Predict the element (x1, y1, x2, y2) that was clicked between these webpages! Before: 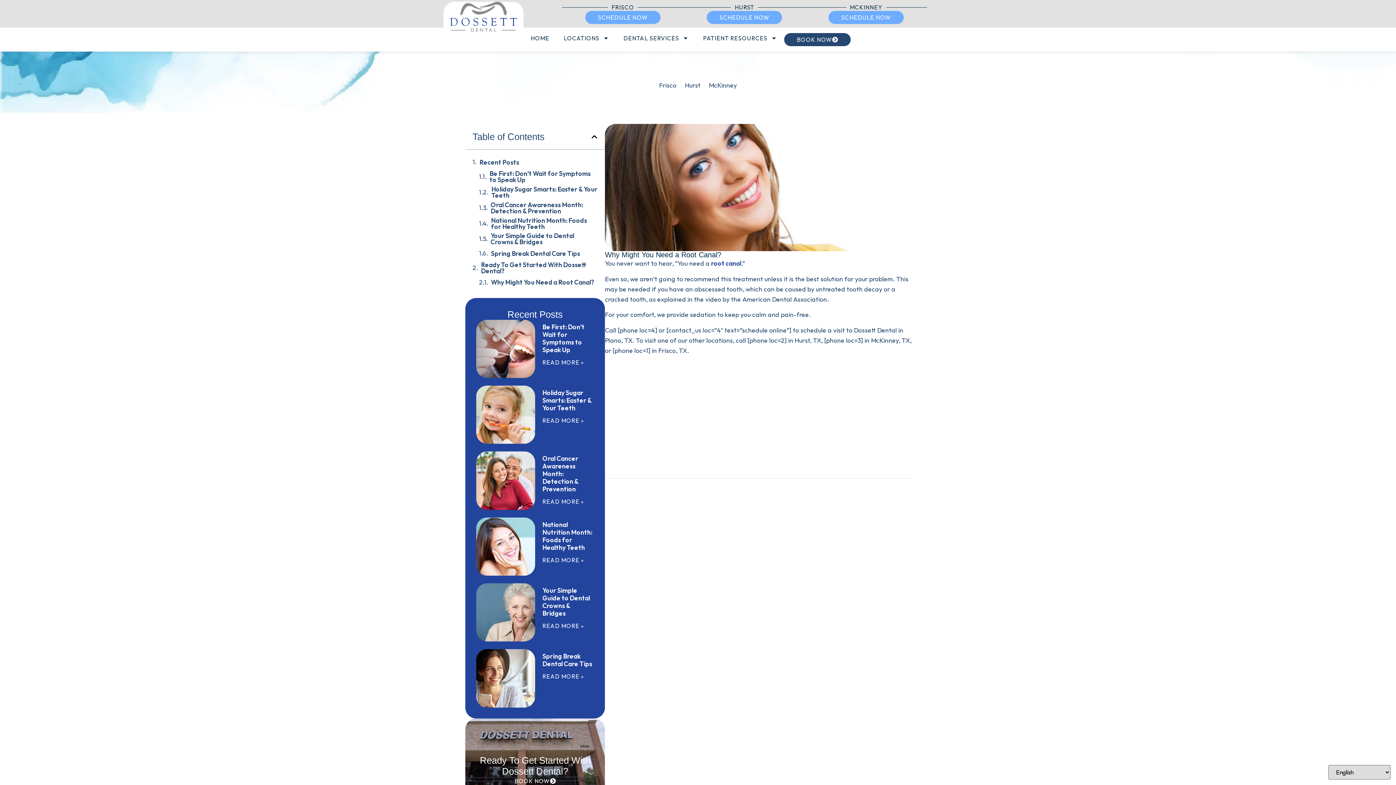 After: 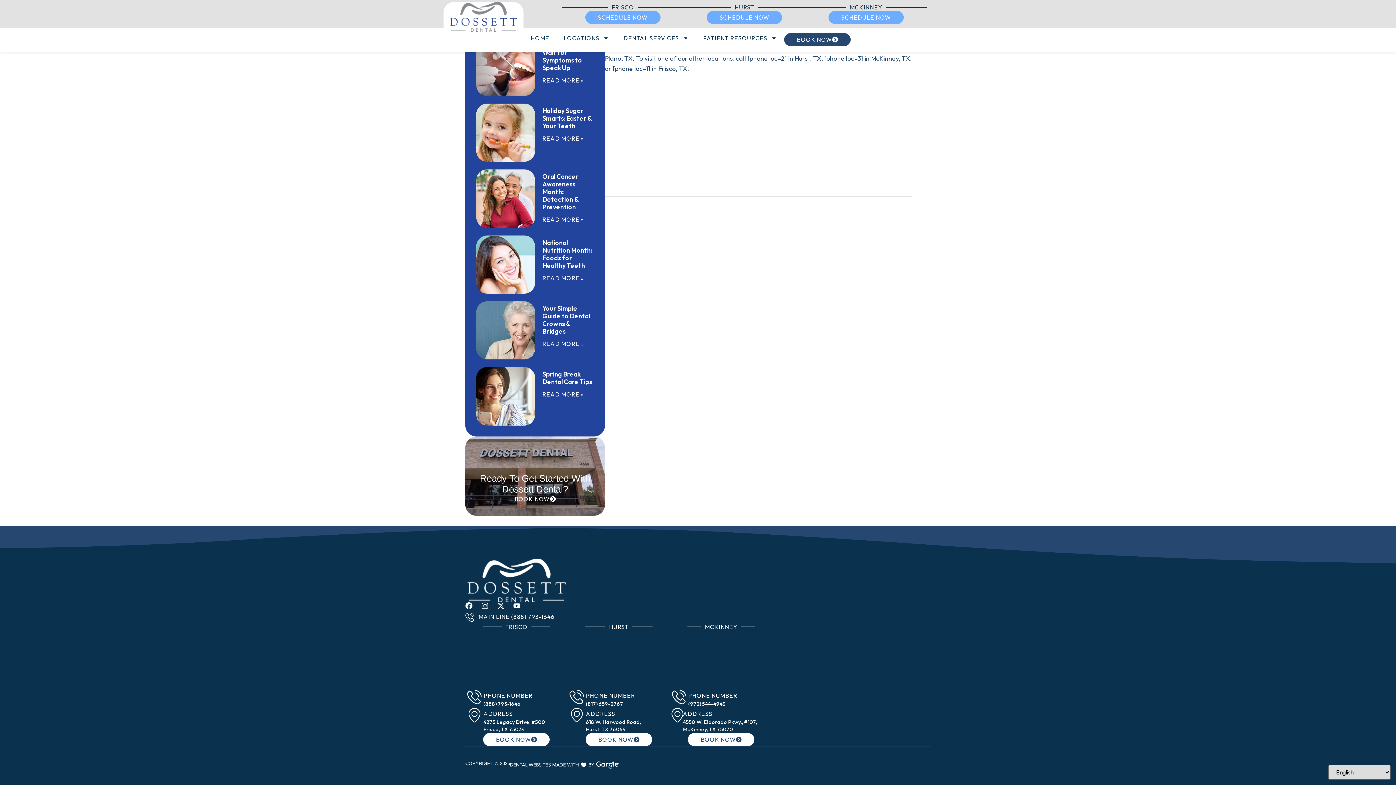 Action: label: National Nutrition Month: Foods for Healthy Teeth bbox: (491, 217, 597, 229)